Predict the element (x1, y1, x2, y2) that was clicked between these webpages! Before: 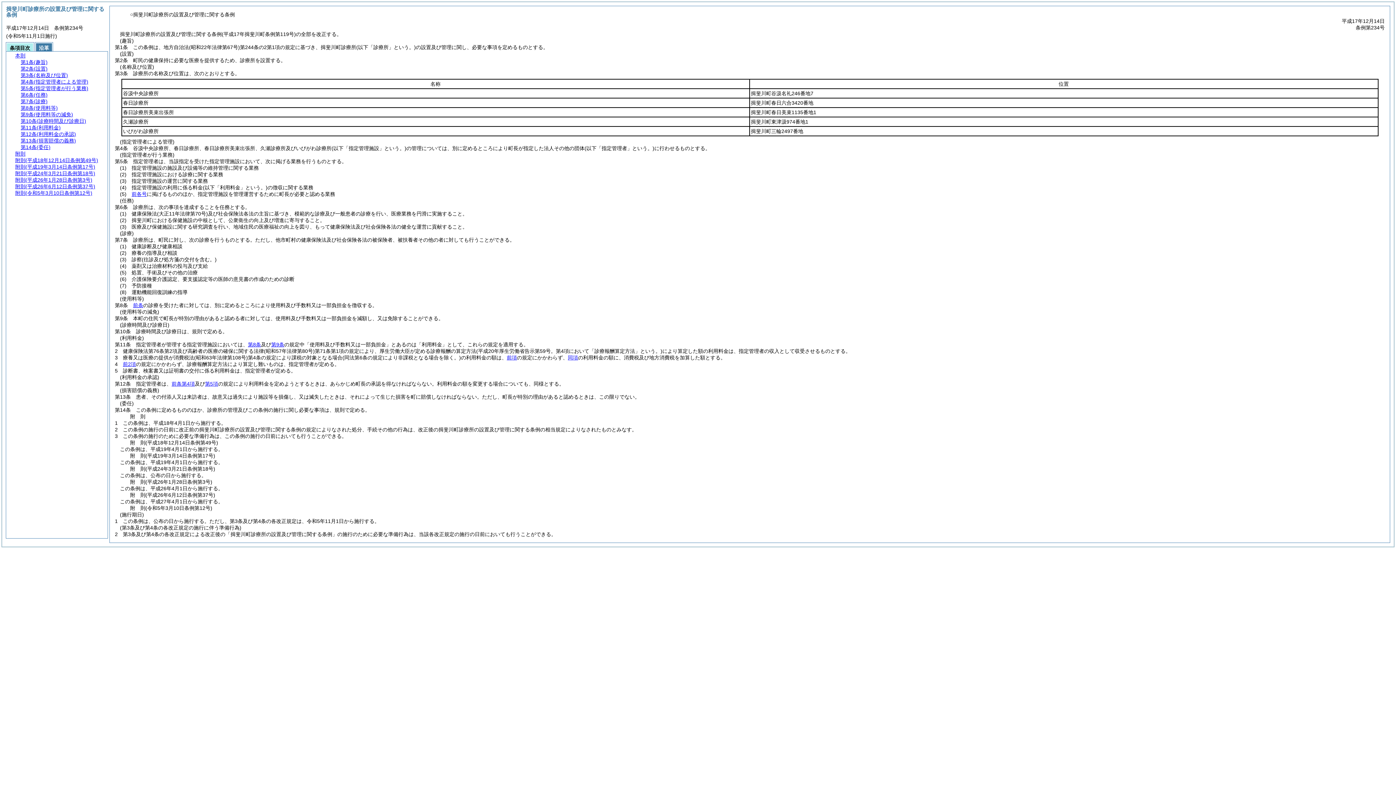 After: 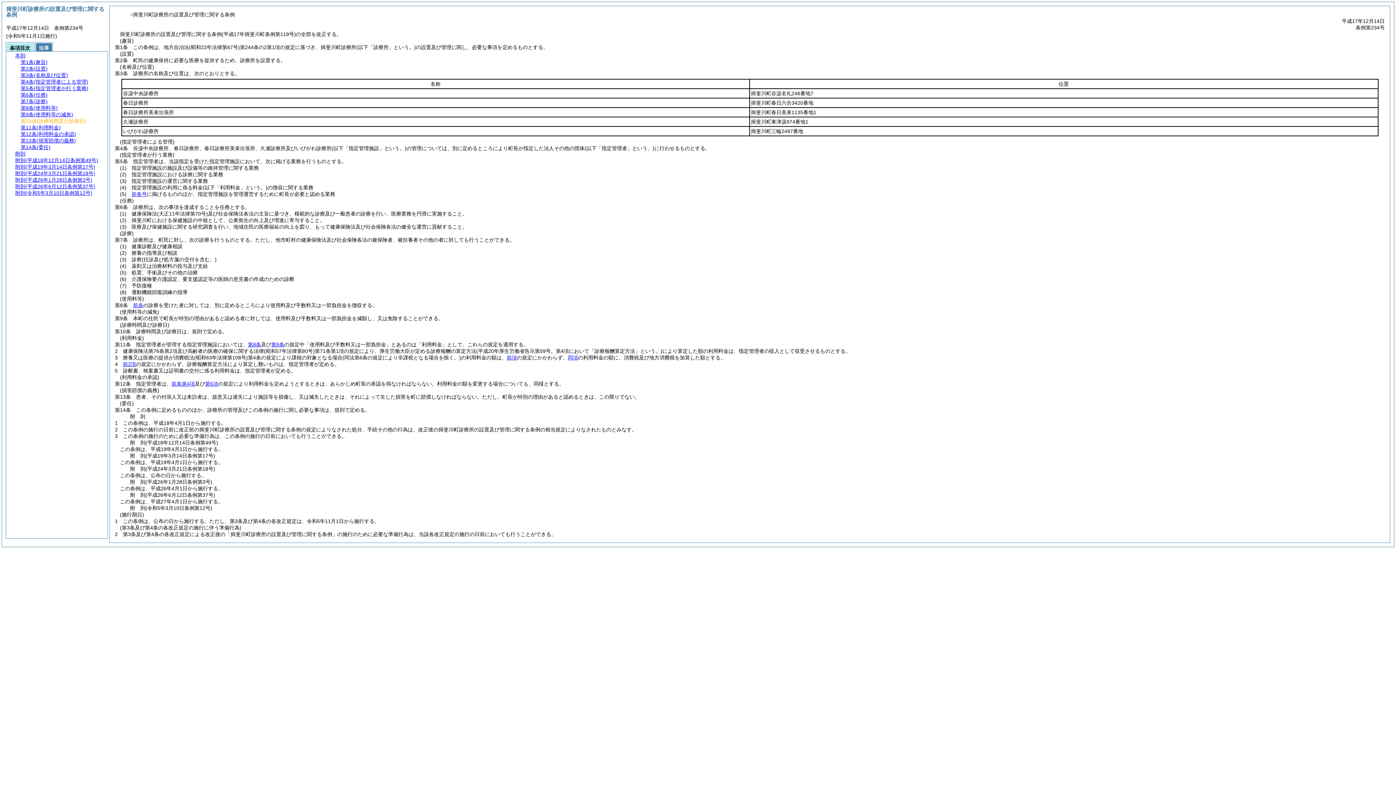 Action: bbox: (20, 118, 86, 124) label: 第10条(診療時間及び診療日)